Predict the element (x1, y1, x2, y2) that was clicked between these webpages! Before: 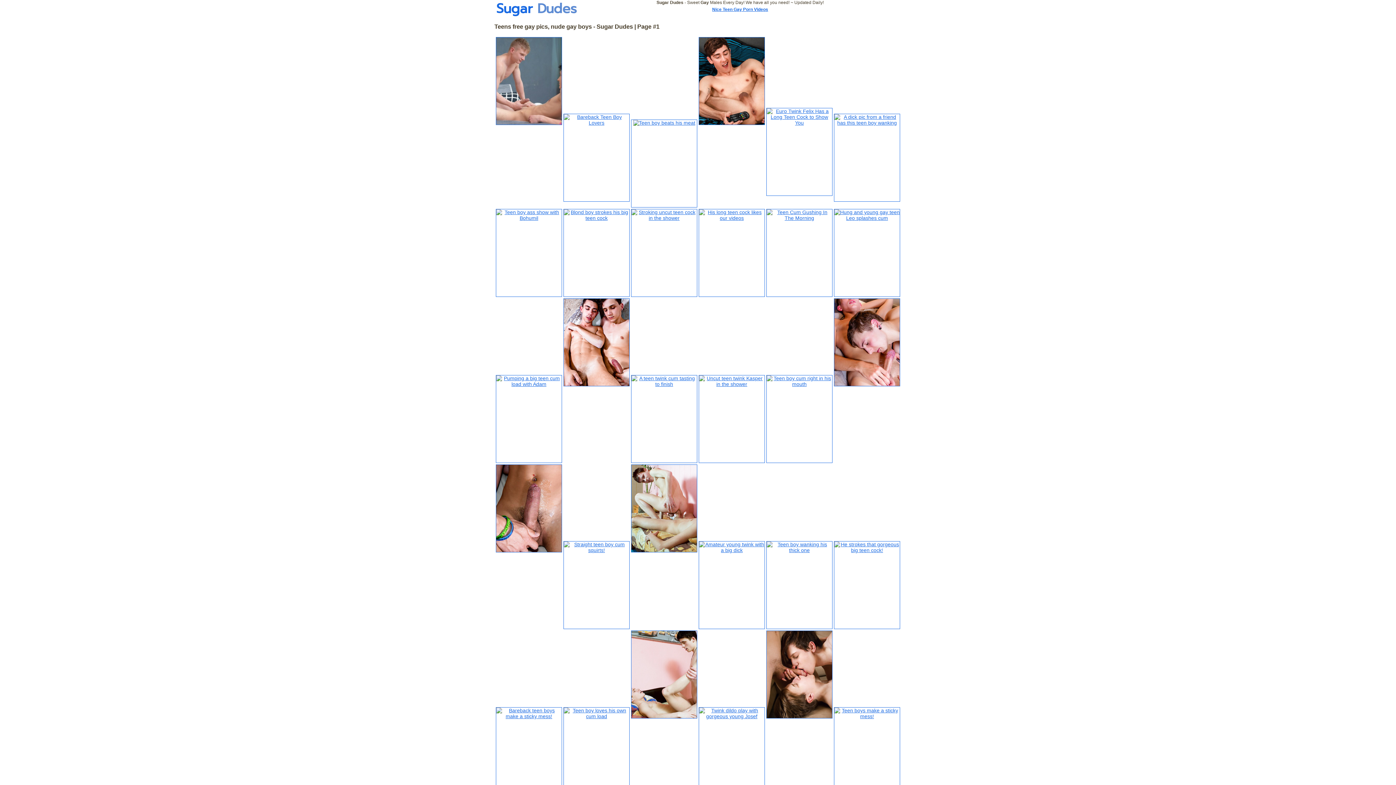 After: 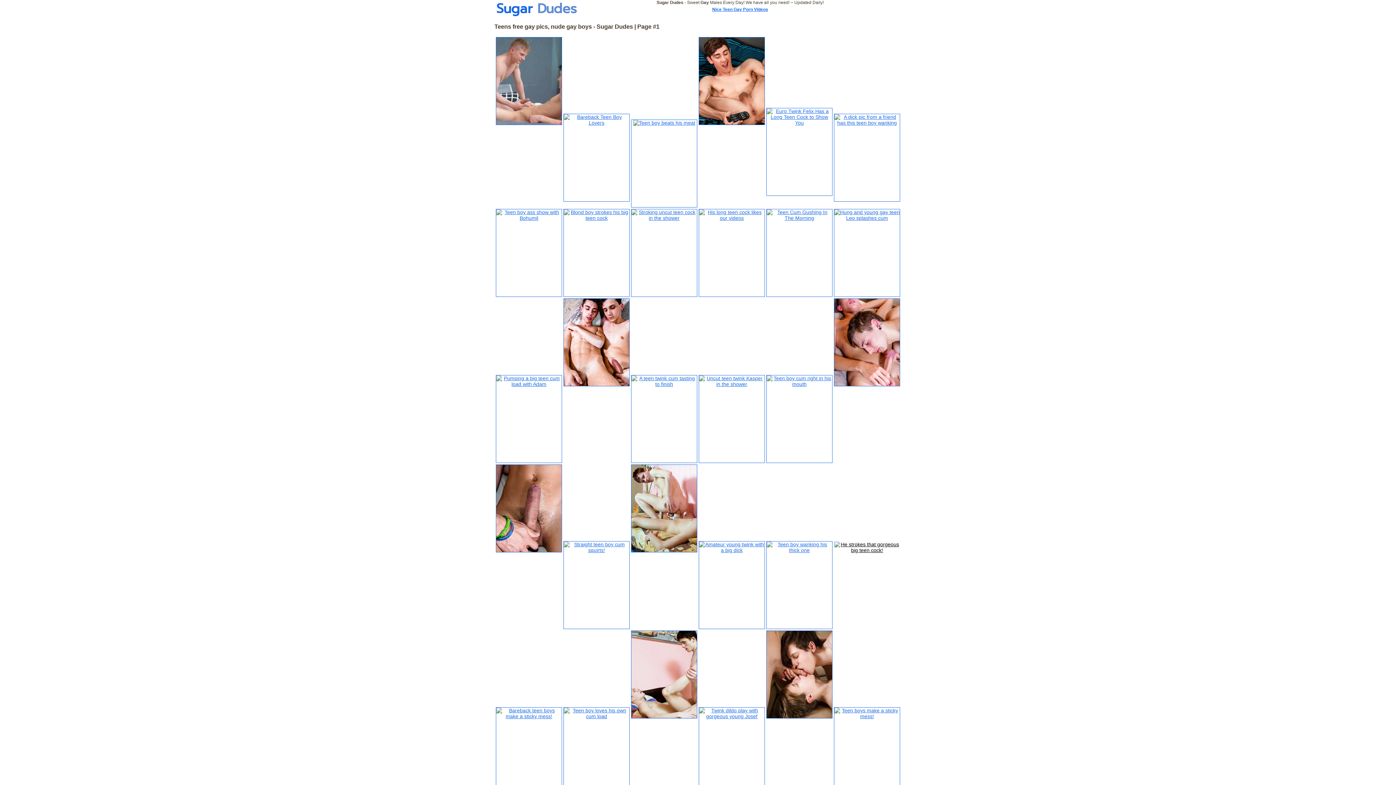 Action: bbox: (834, 541, 900, 629)